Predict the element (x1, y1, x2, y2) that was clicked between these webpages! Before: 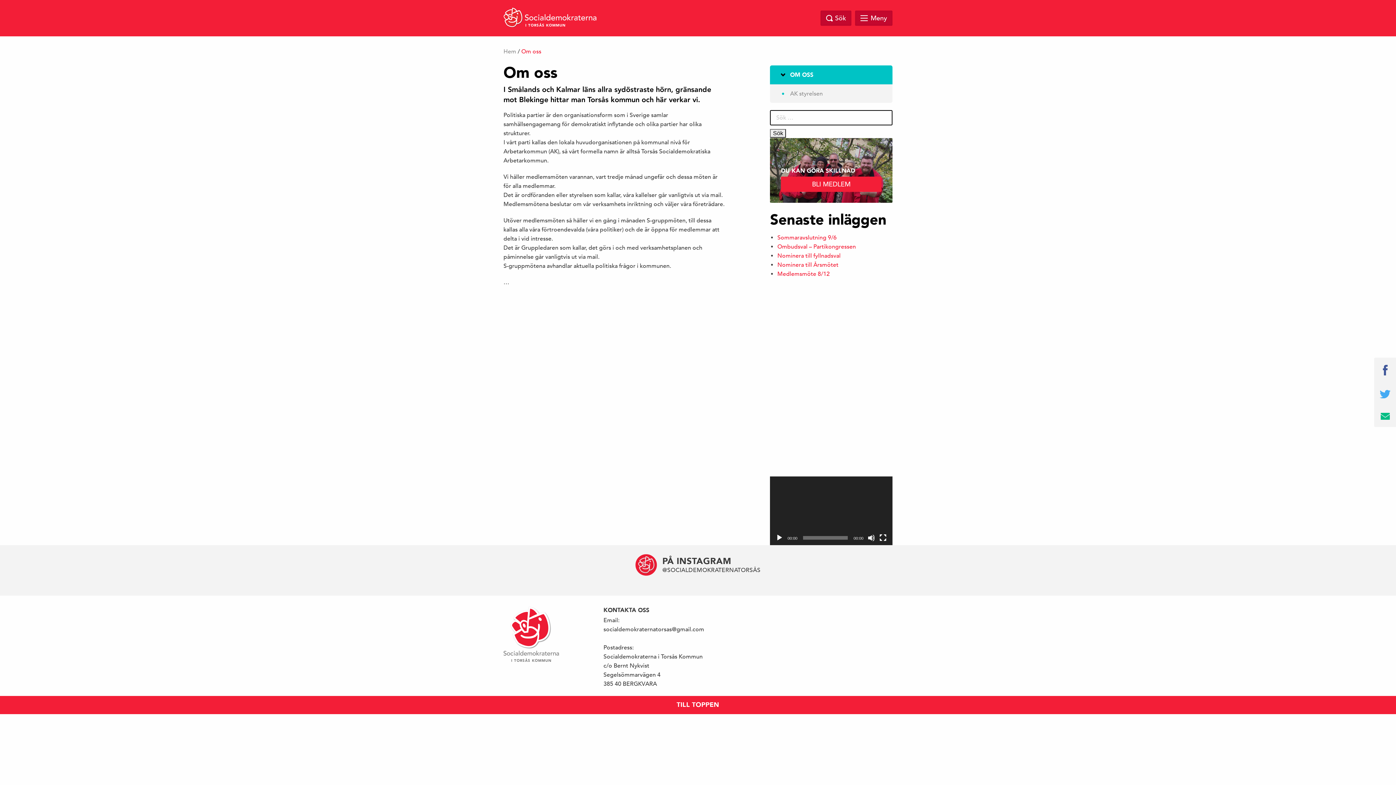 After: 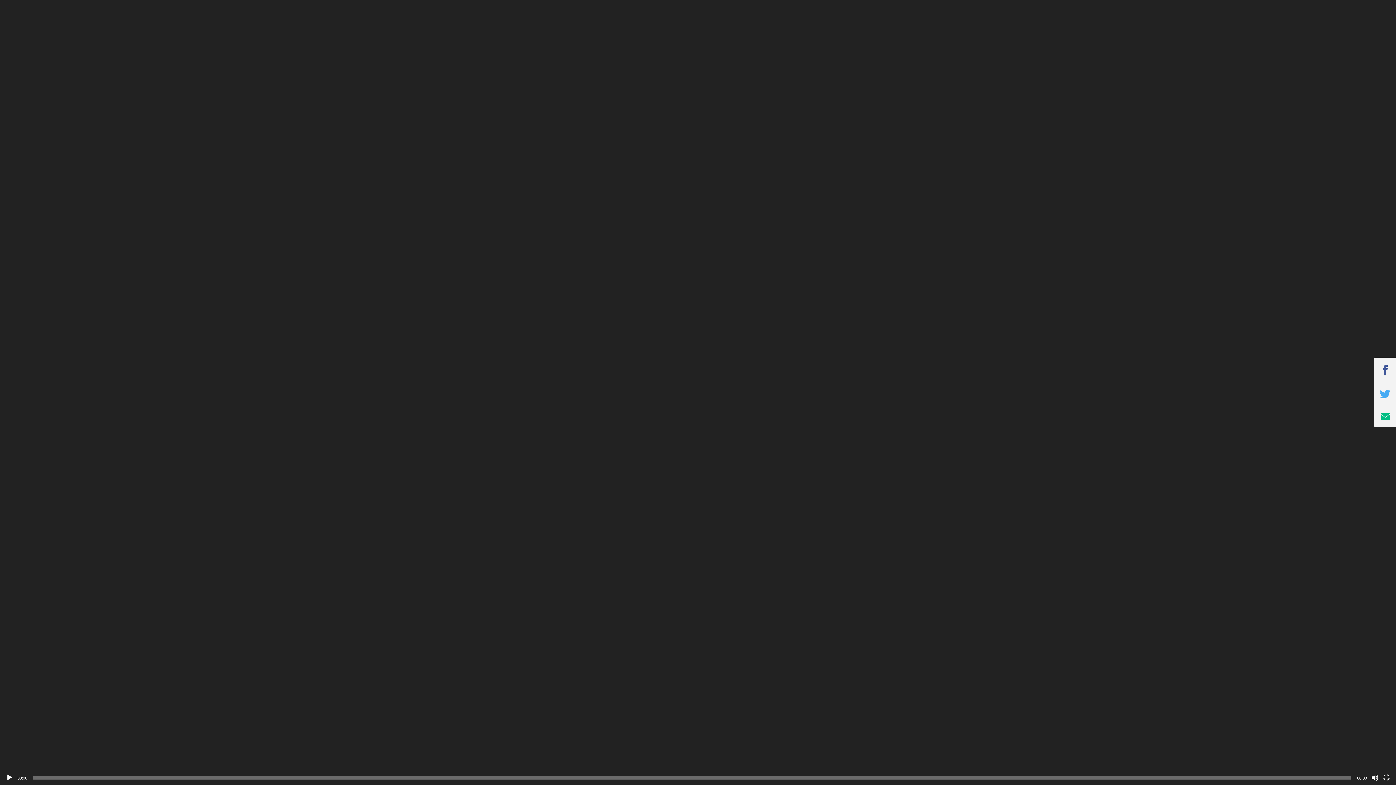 Action: label: Fullskärm bbox: (879, 534, 886, 541)